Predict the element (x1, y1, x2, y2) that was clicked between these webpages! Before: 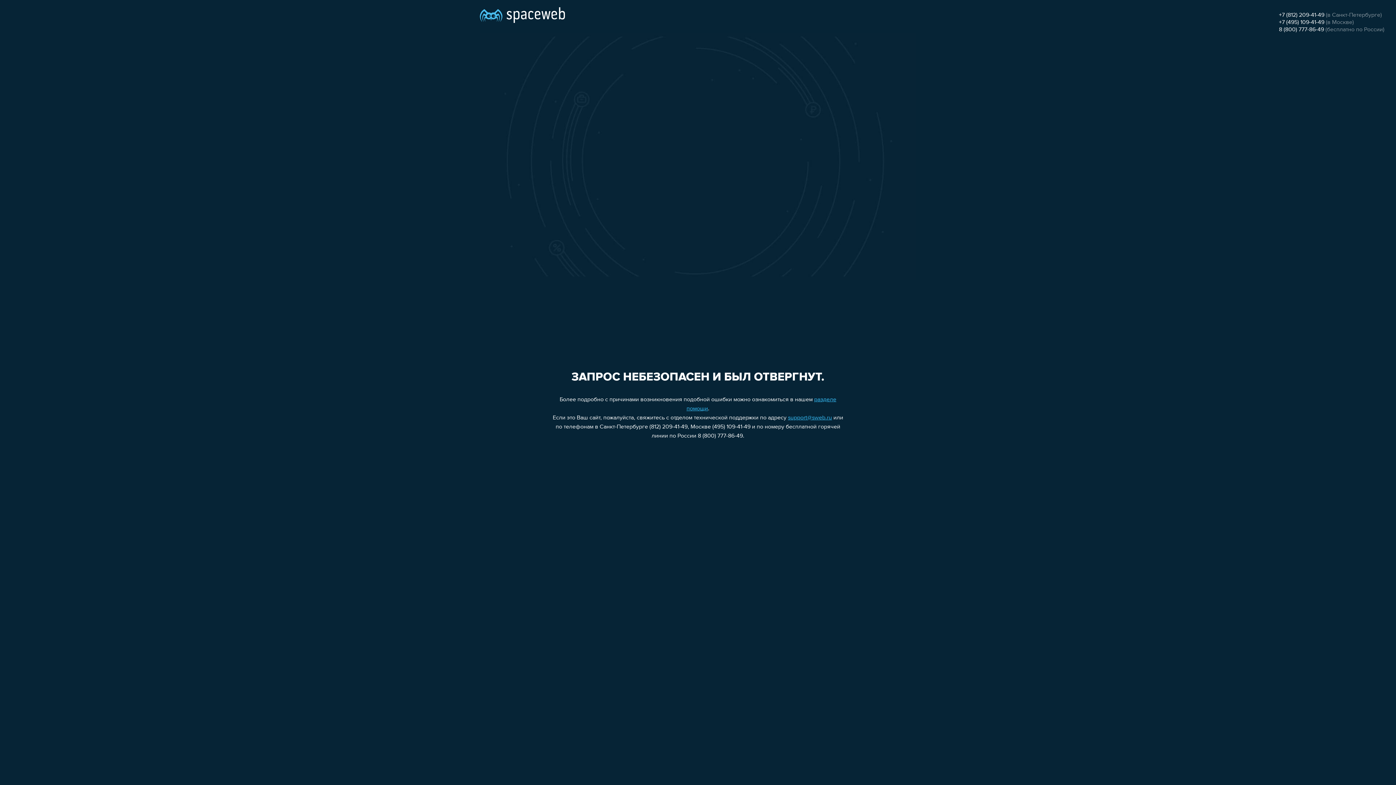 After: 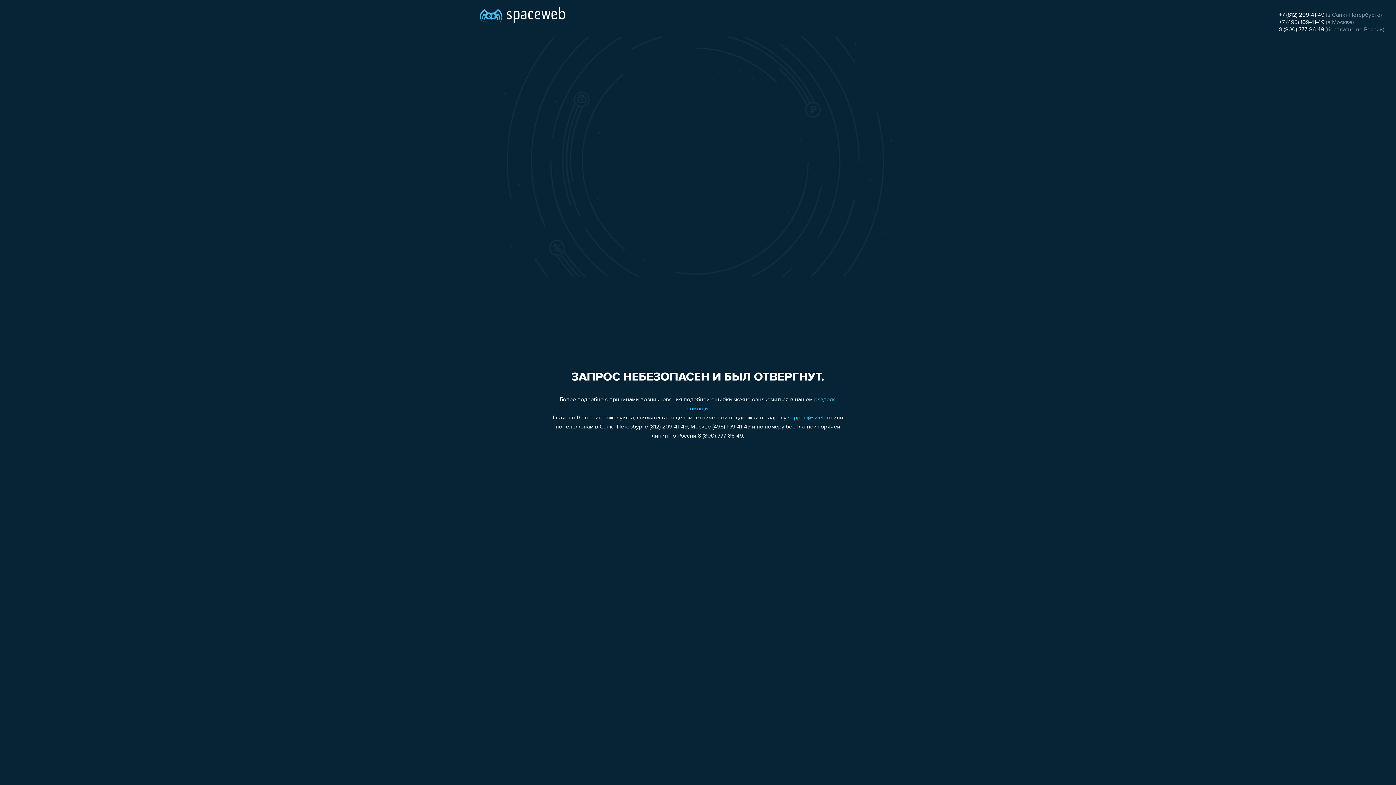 Action: label: +7 (812) 209-41-49 bbox: (1279, 12, 1324, 18)